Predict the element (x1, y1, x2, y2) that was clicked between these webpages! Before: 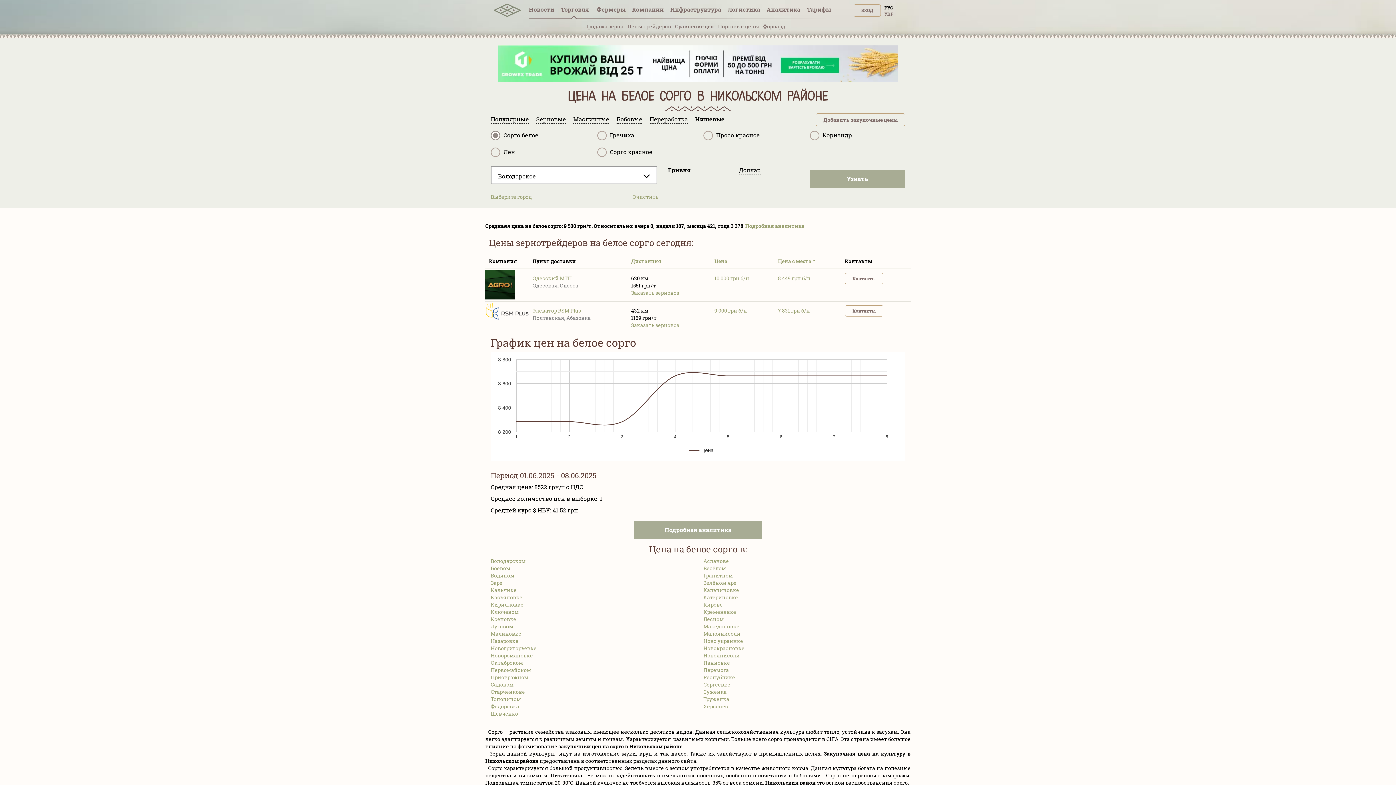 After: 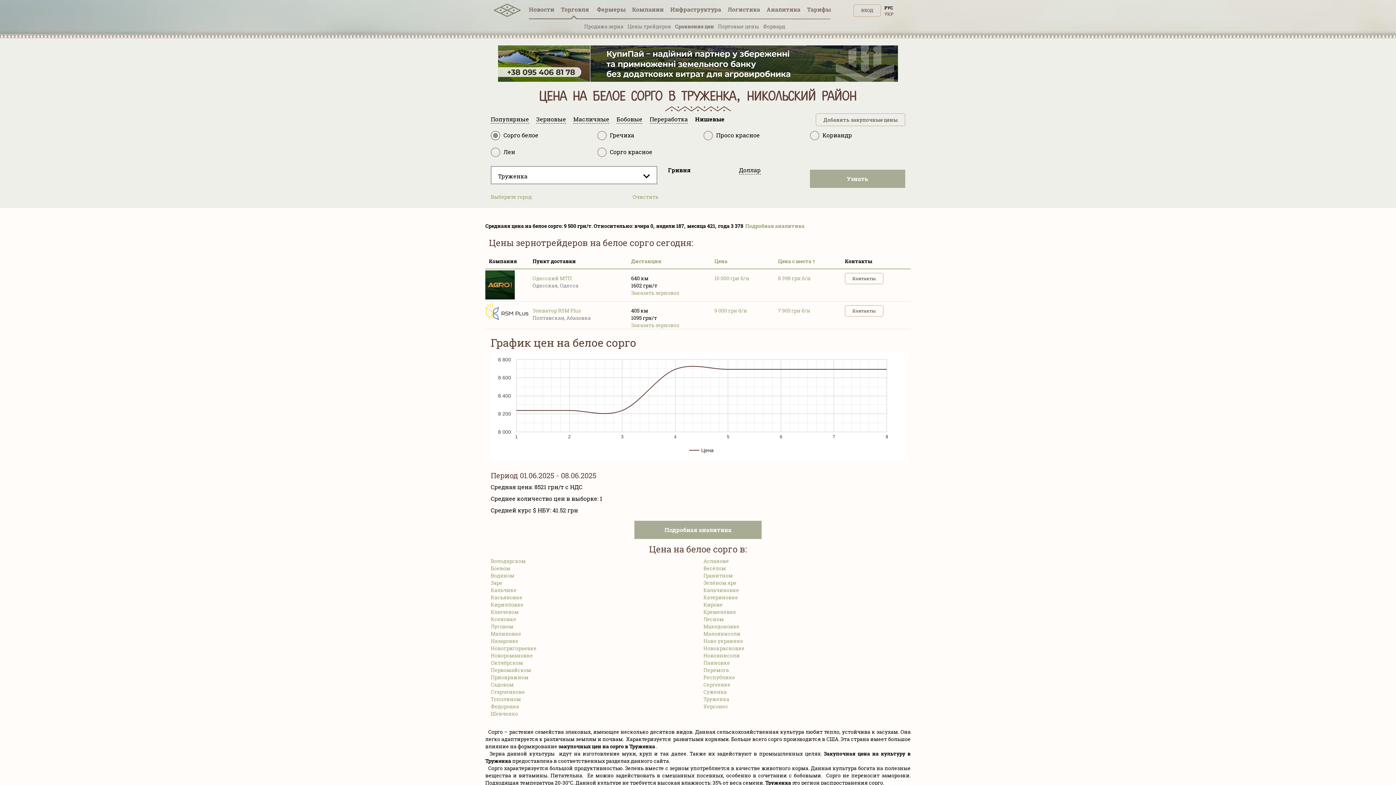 Action: label: Труженка bbox: (703, 695, 729, 702)